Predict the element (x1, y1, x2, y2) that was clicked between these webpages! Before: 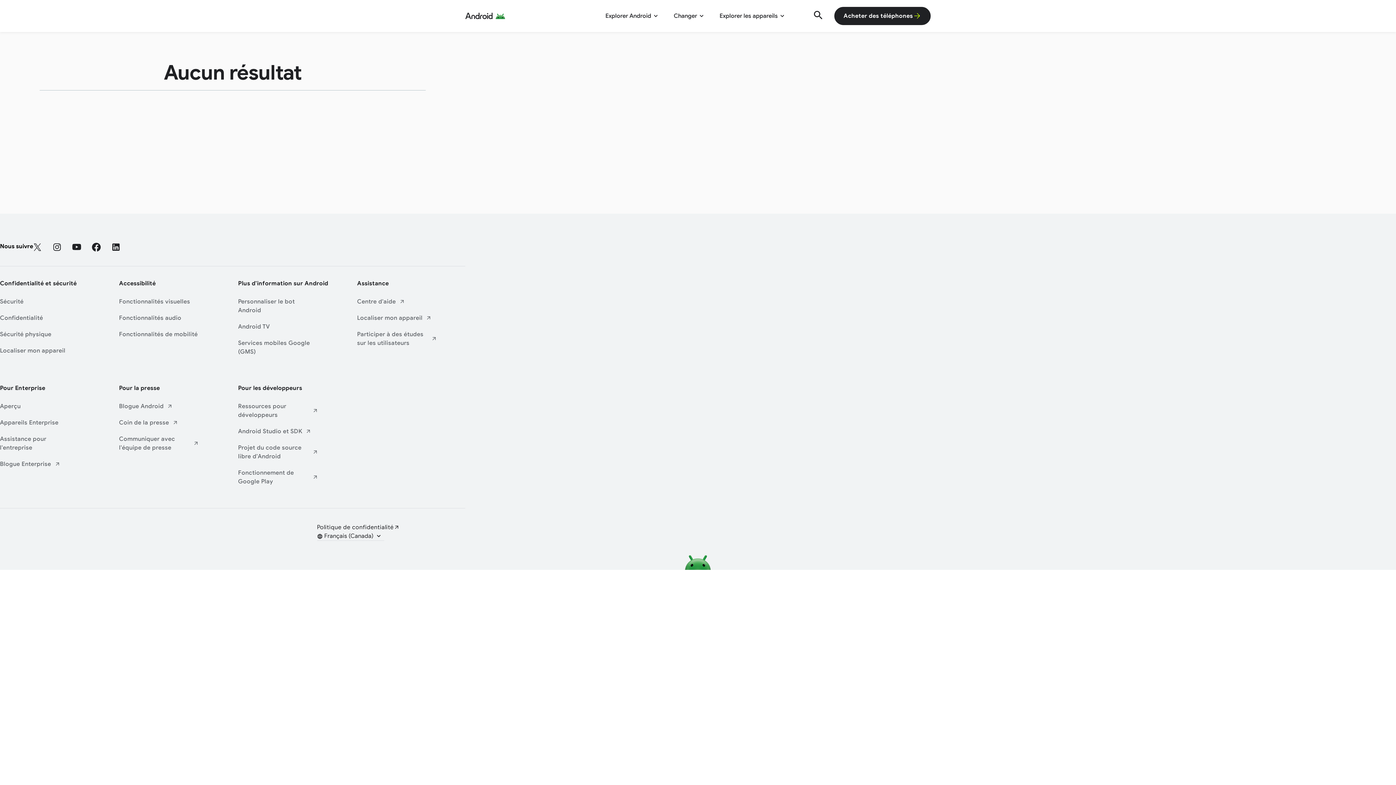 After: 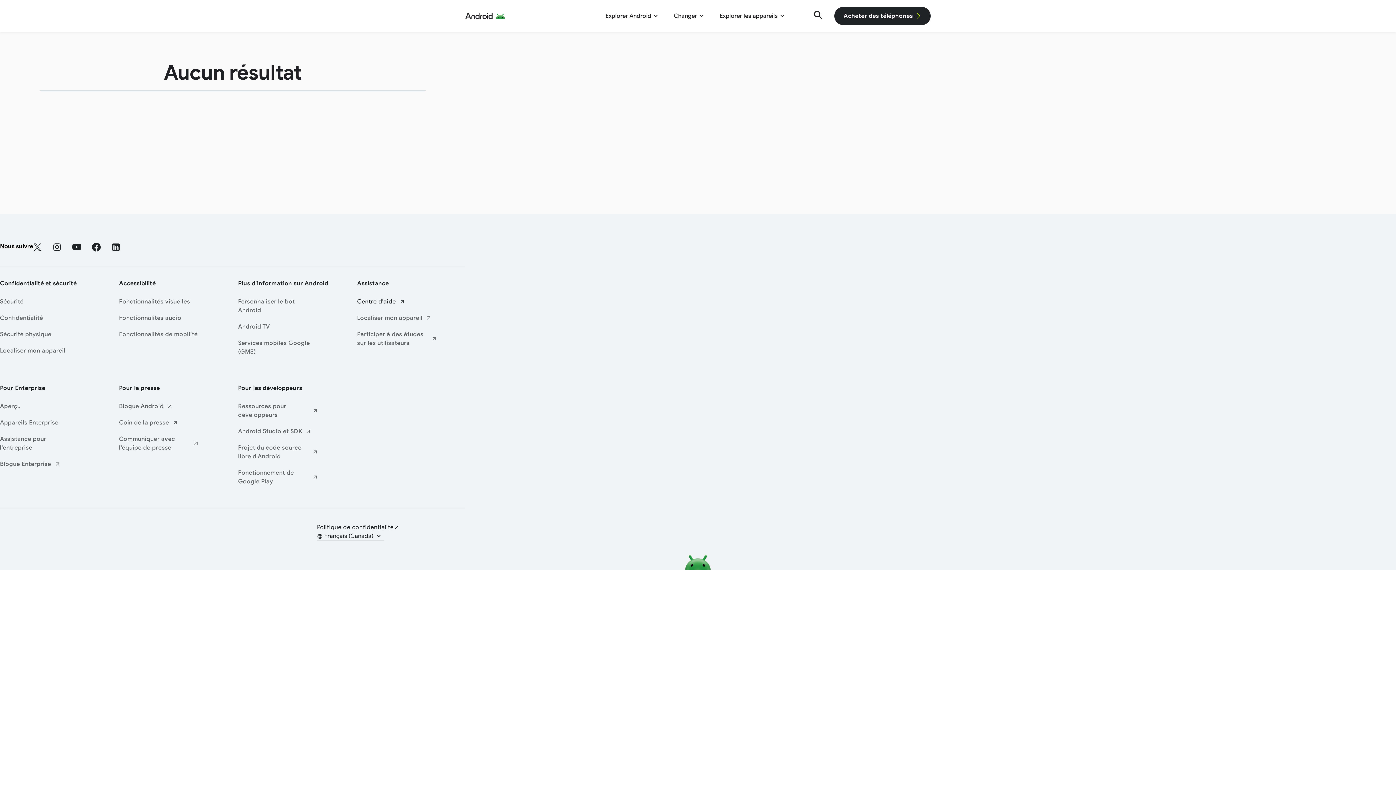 Action: bbox: (357, 297, 437, 306) label: Centre d'aide